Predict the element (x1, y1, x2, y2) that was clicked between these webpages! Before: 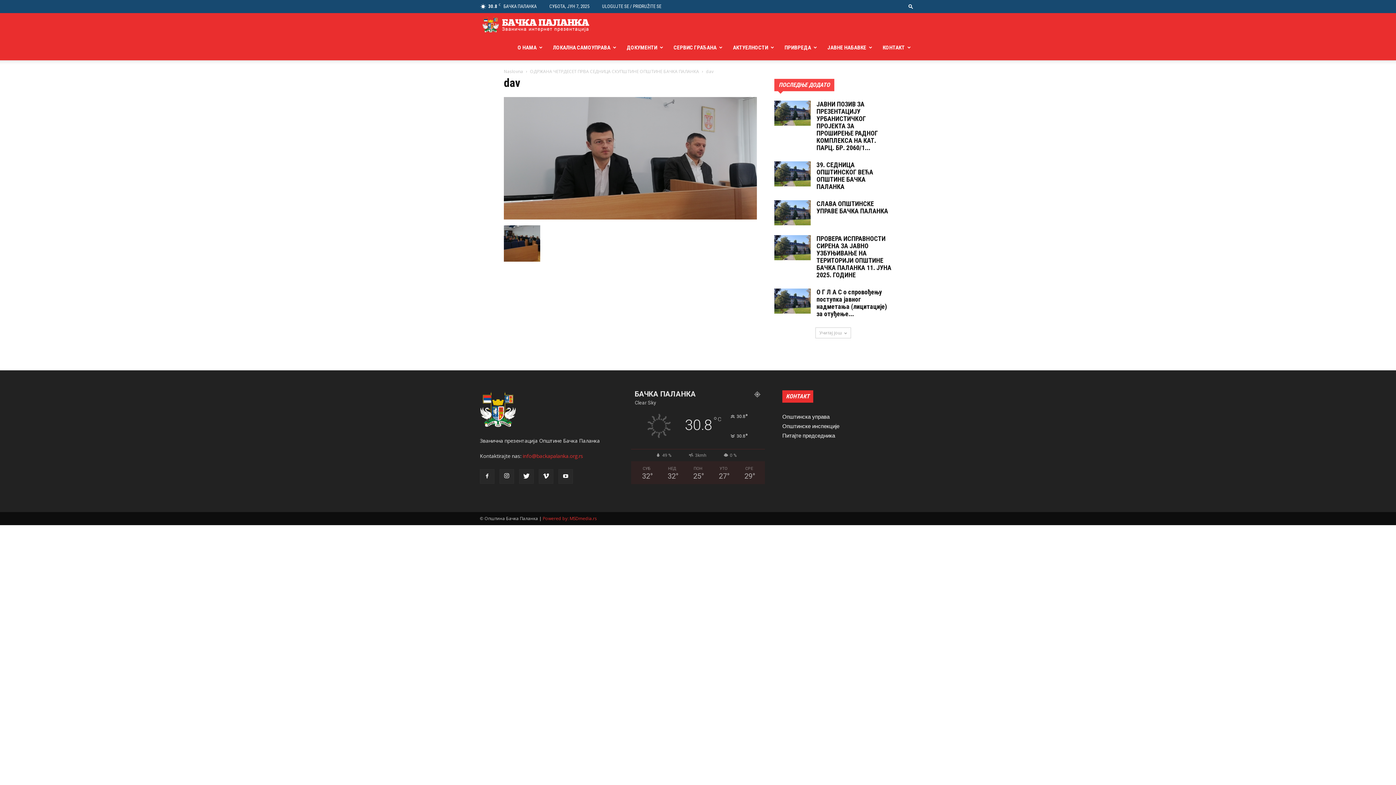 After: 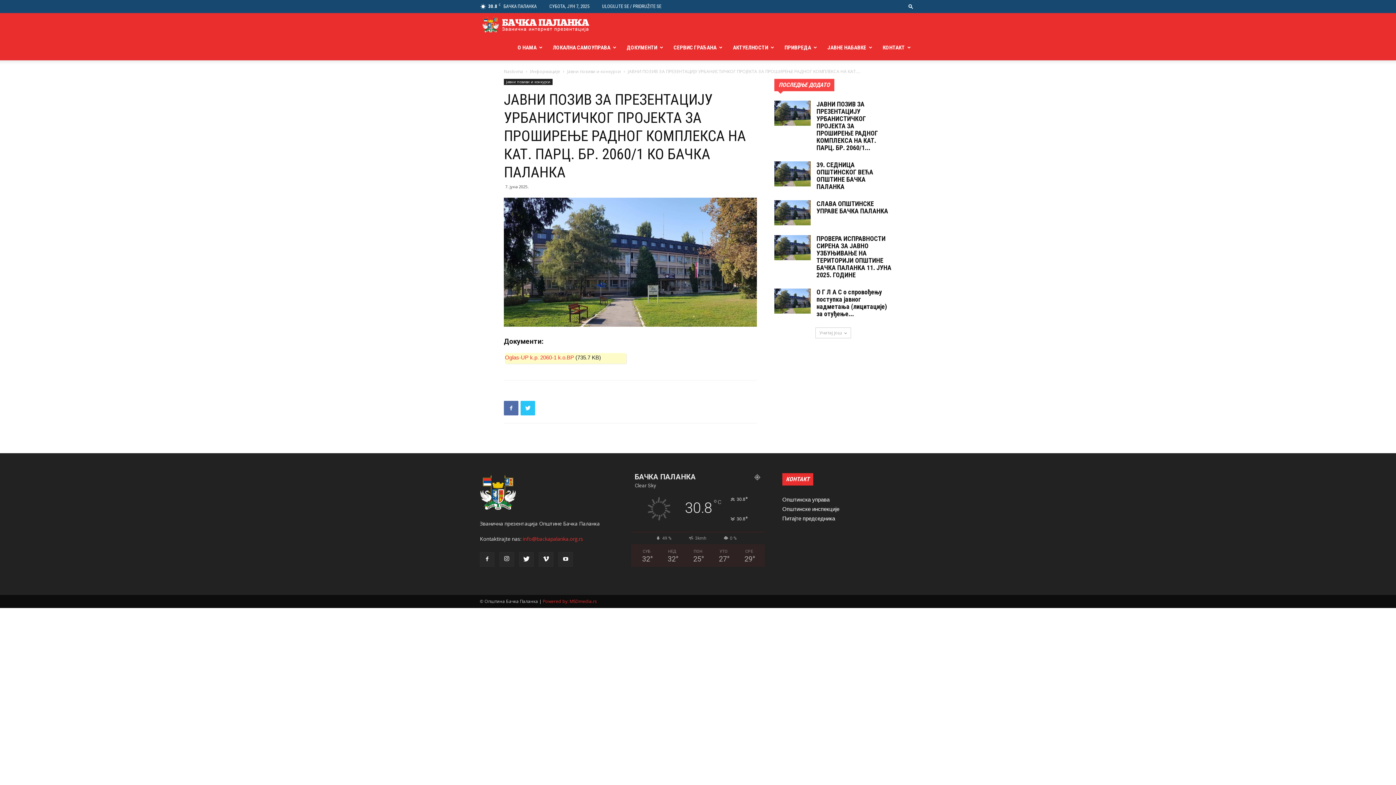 Action: label: ЈАВНИ ПОЗИВ ЗА ПРЕЗЕНТАЦИЈУ УРБАНИСТИЧКОГ ПРОЈЕКТА ЗА ПРОШИРЕЊЕ РАДНОГ КОМПЛЕКСА НА КАТ. ПАРЦ. БР. 2060/1... bbox: (816, 100, 878, 151)